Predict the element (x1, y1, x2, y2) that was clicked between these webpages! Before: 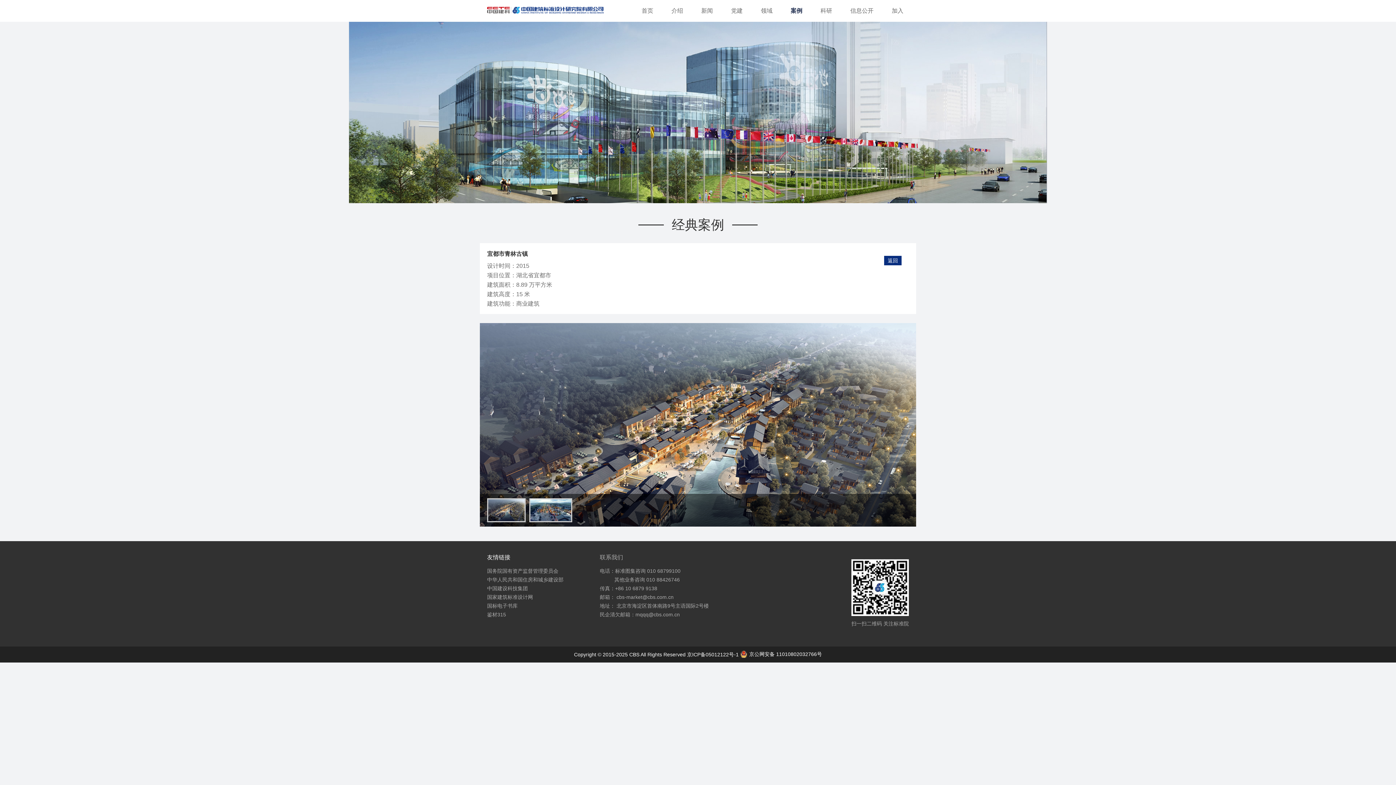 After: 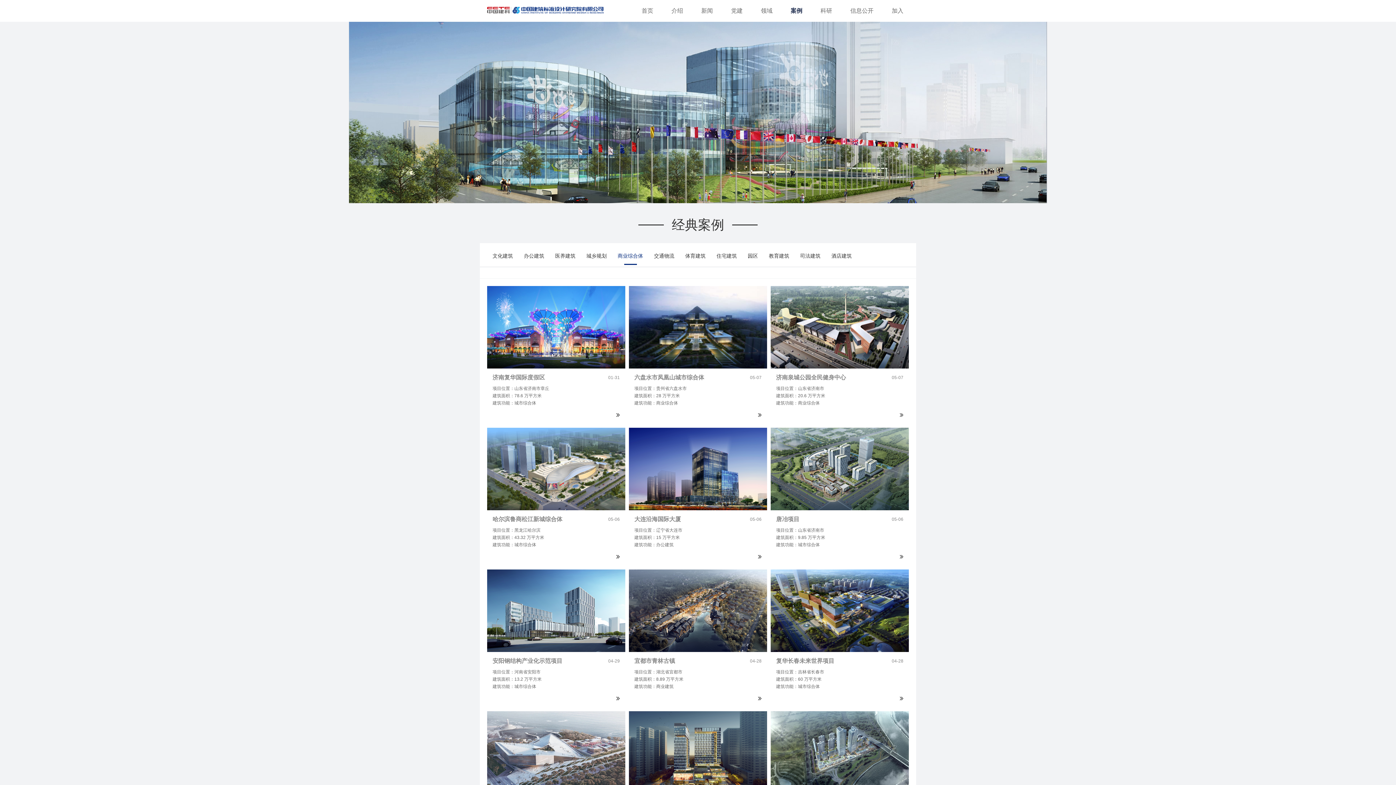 Action: label: 返回 bbox: (884, 256, 901, 265)